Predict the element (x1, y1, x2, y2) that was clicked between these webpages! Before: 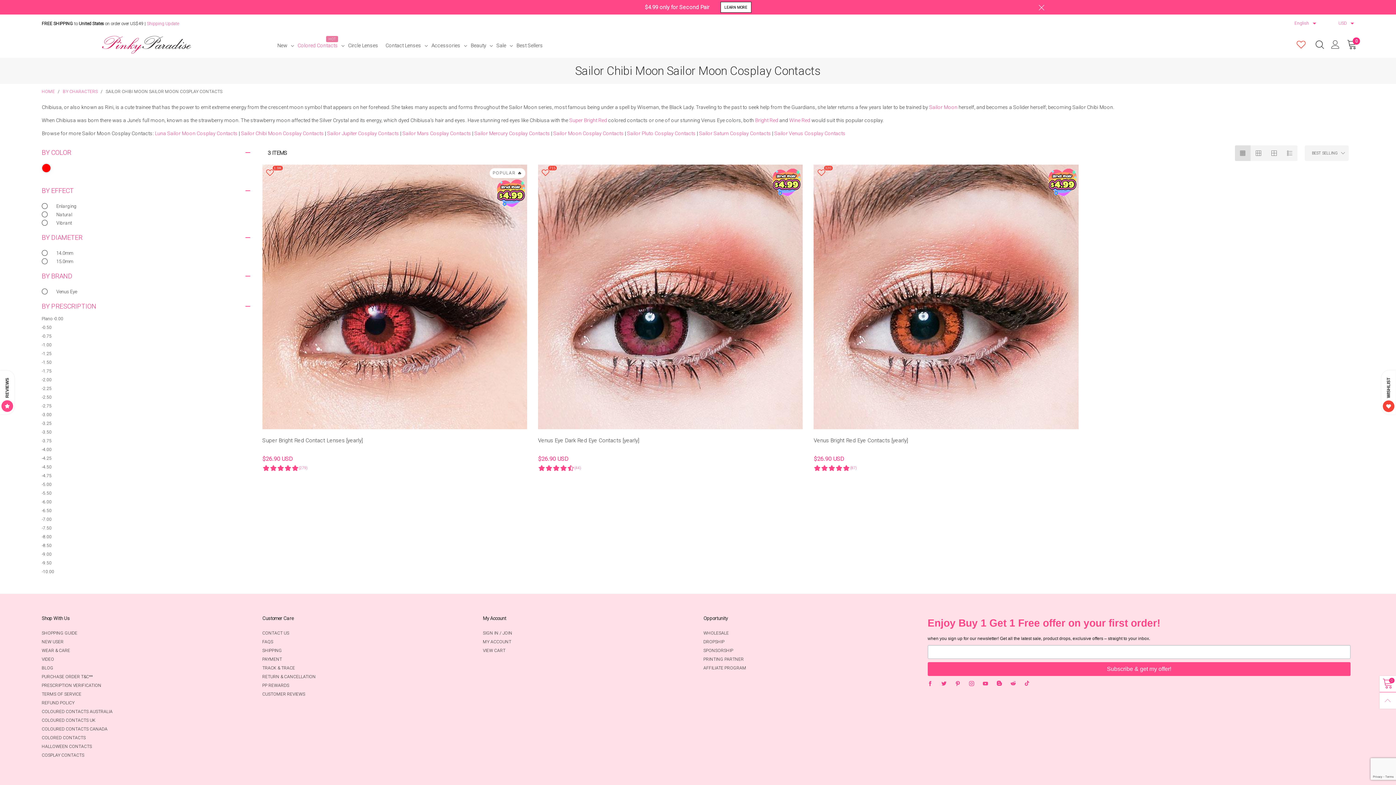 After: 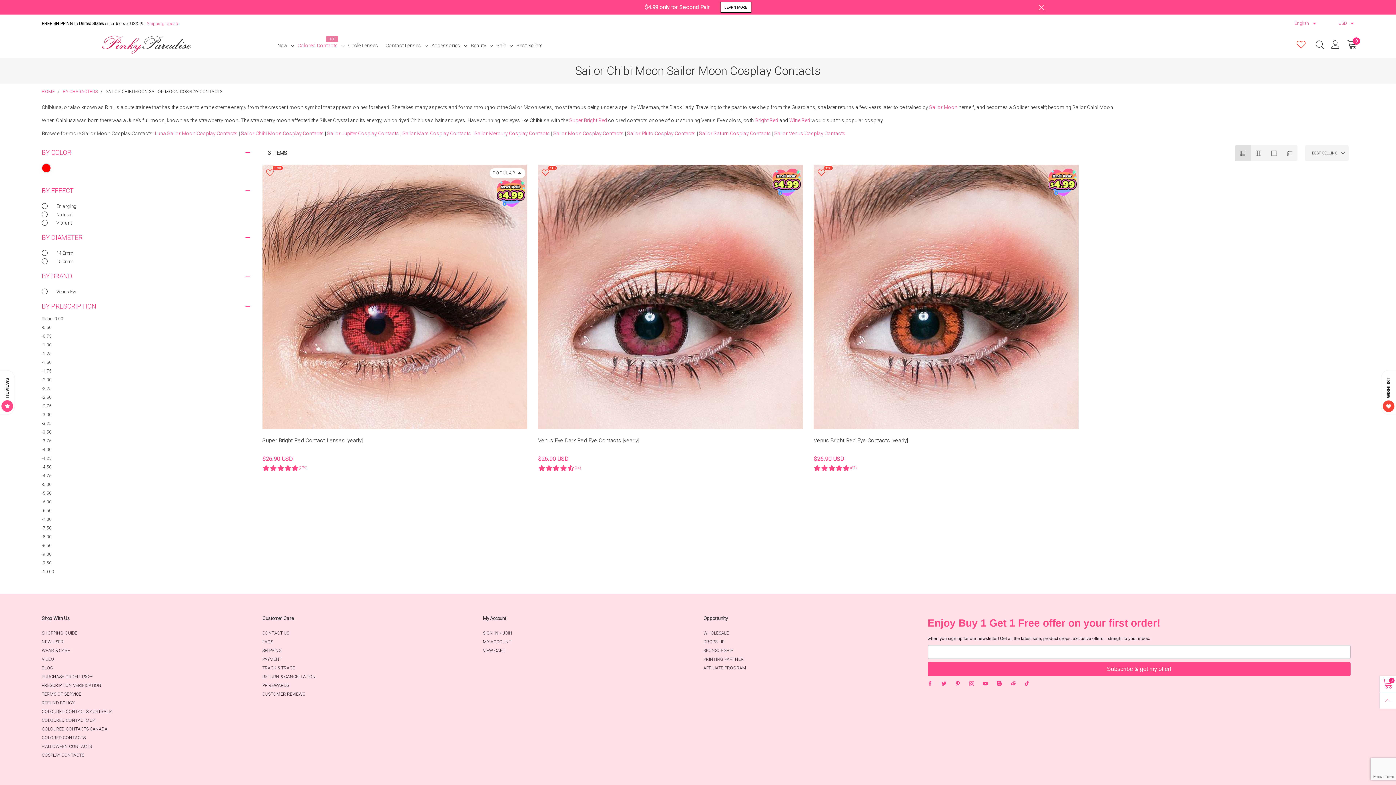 Action: bbox: (1022, 680, 1031, 688)